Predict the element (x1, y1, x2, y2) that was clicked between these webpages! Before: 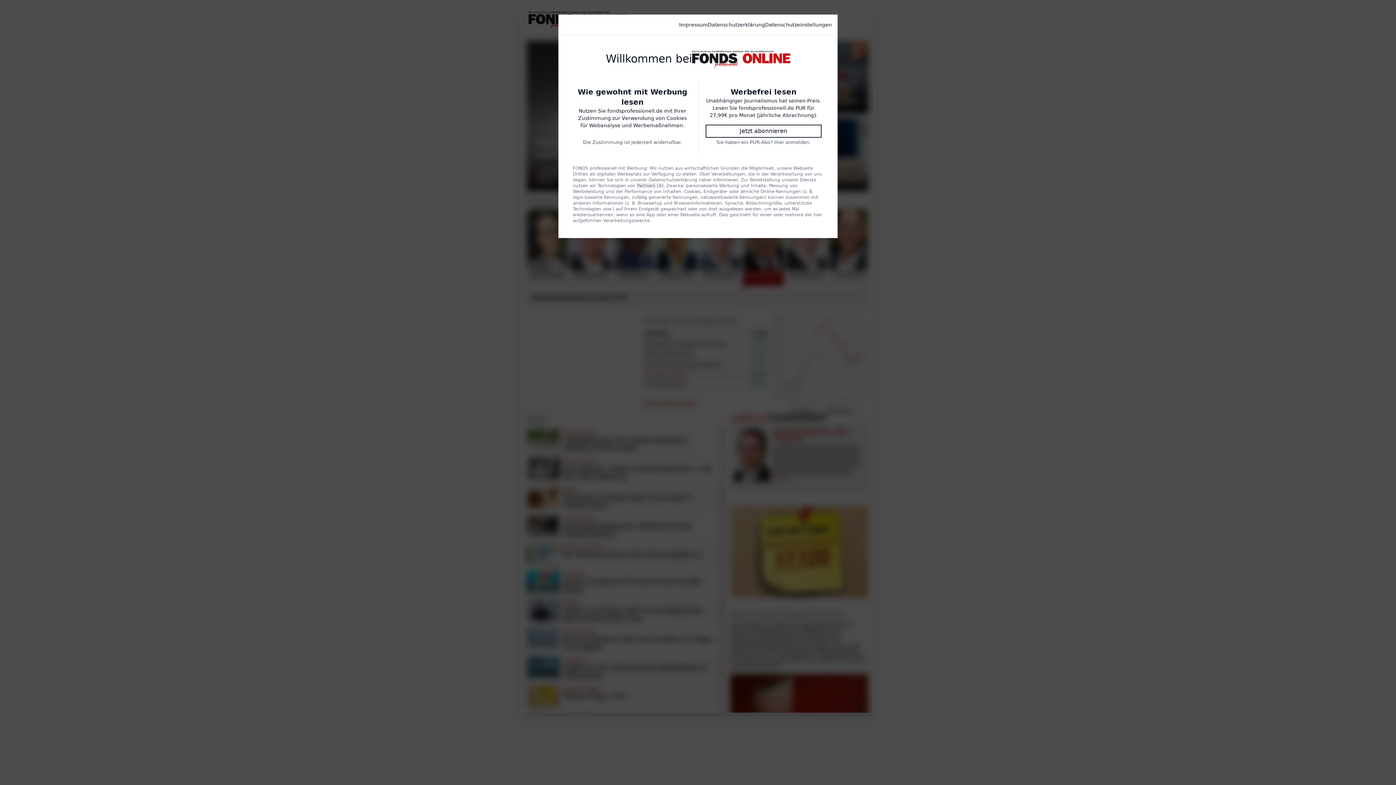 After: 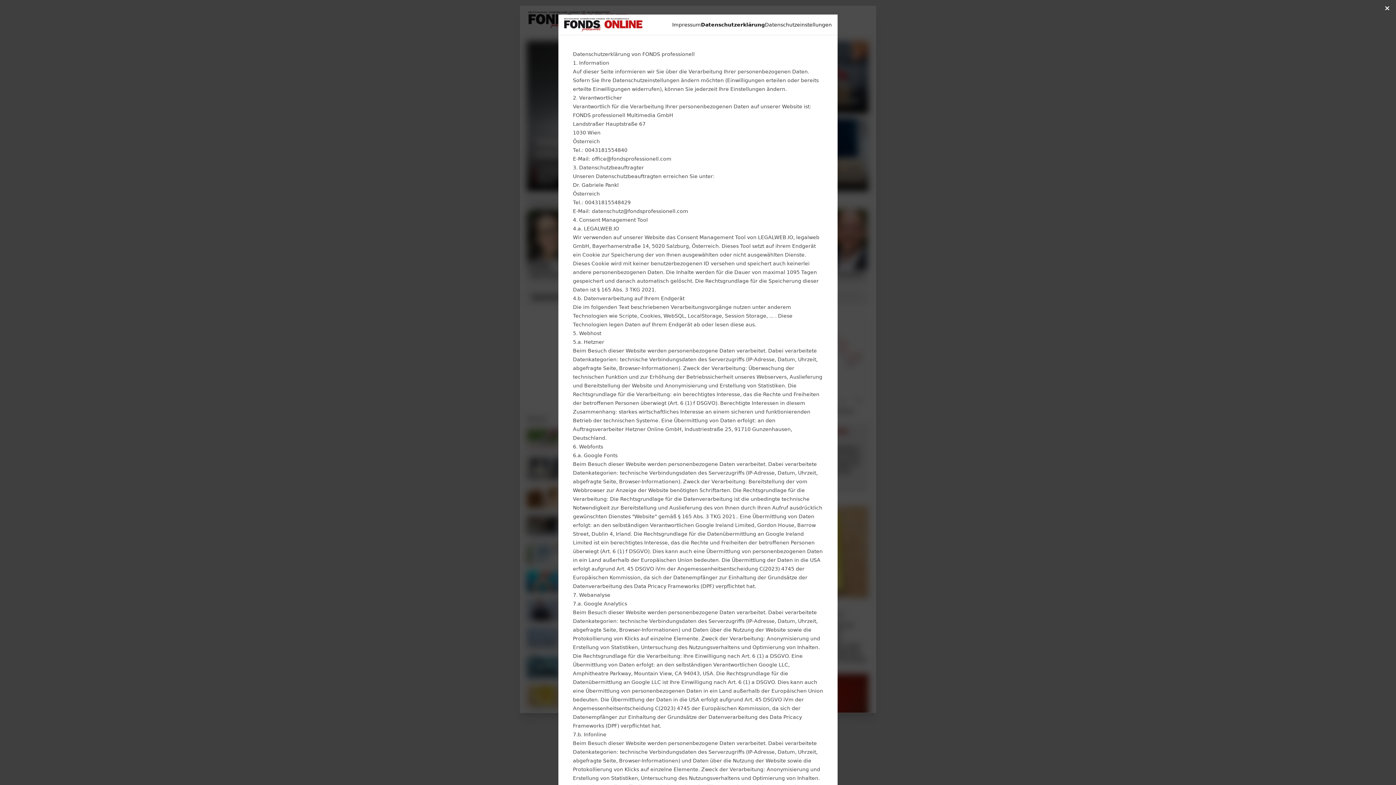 Action: bbox: (708, 21, 765, 28) label: Datenschutzerklärung